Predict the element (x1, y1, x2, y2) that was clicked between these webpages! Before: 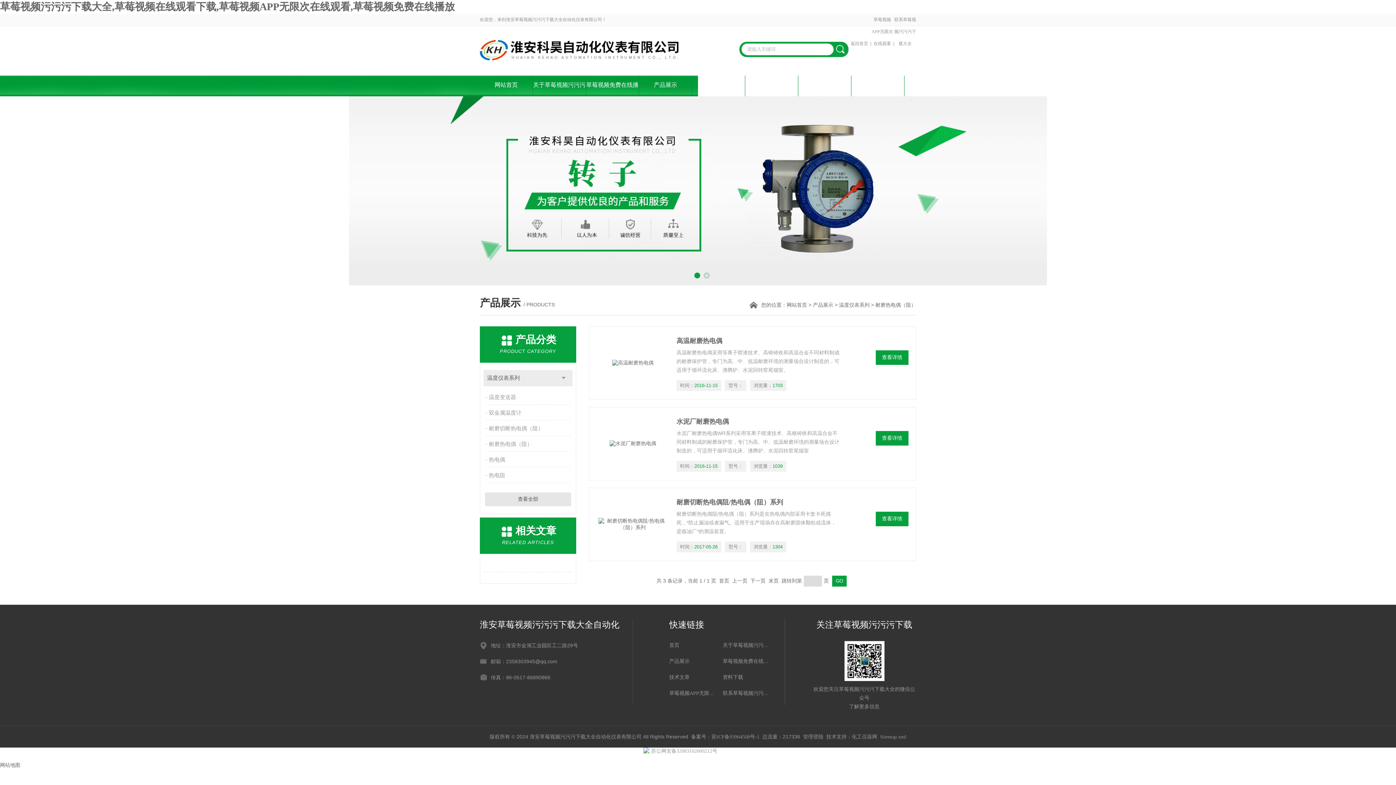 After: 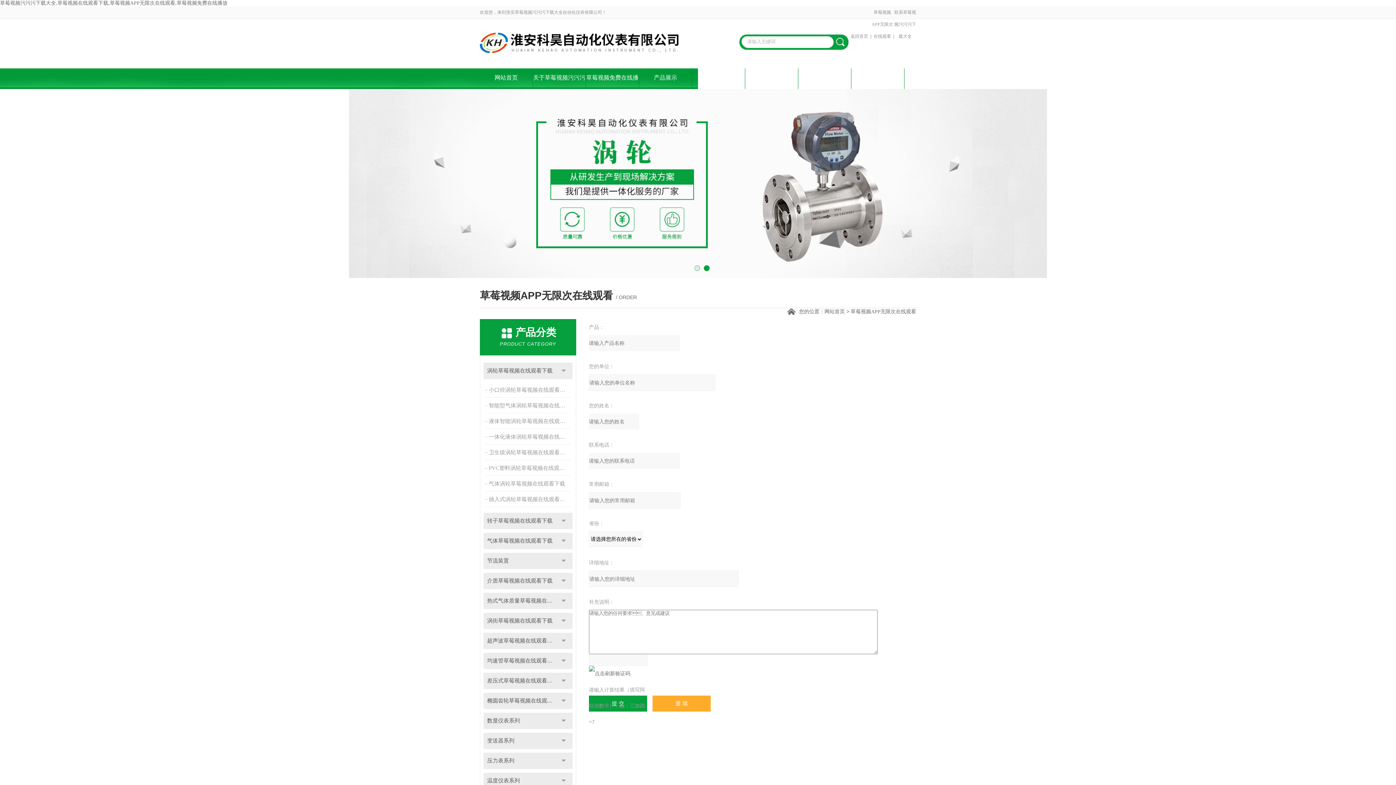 Action: bbox: (871, 13, 893, 49) label: 草莓视频APP无限次在线观看